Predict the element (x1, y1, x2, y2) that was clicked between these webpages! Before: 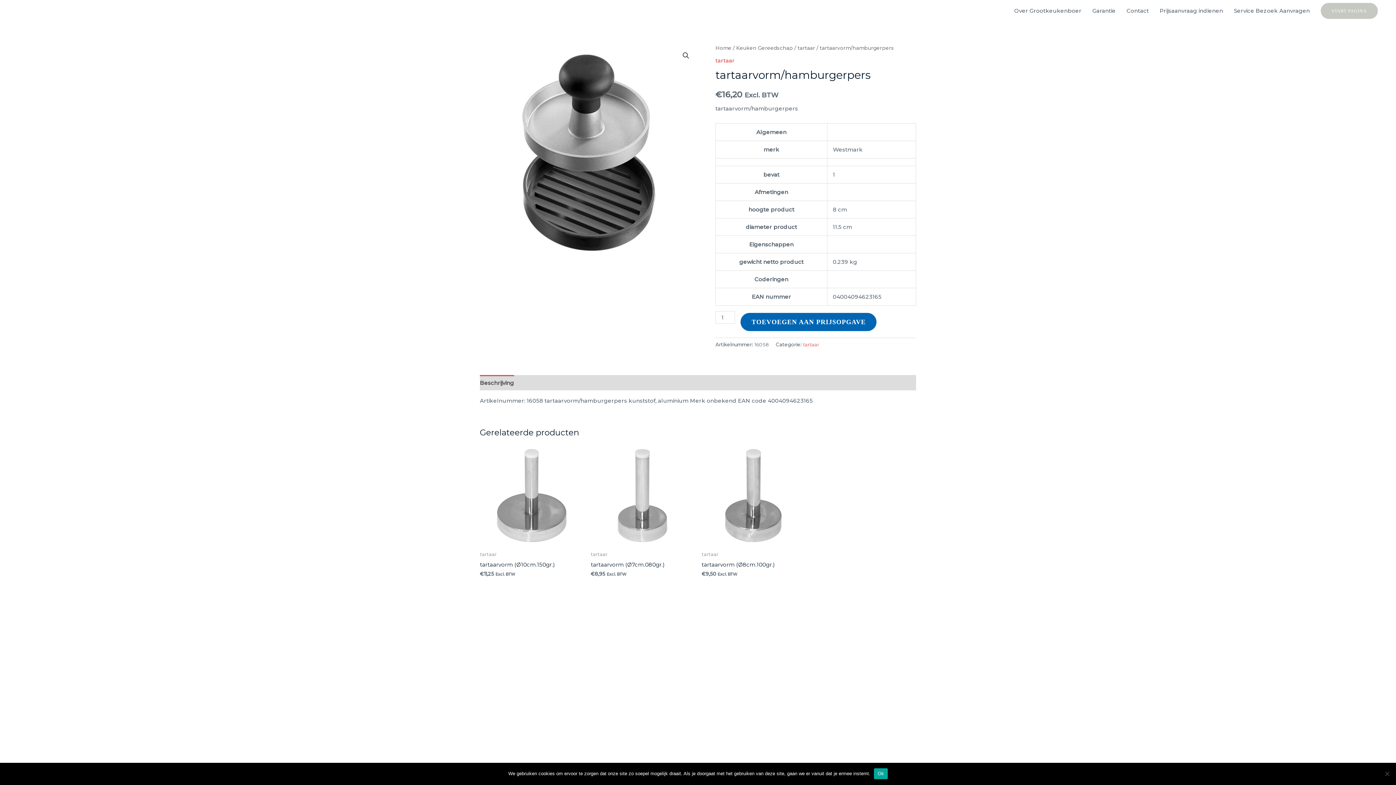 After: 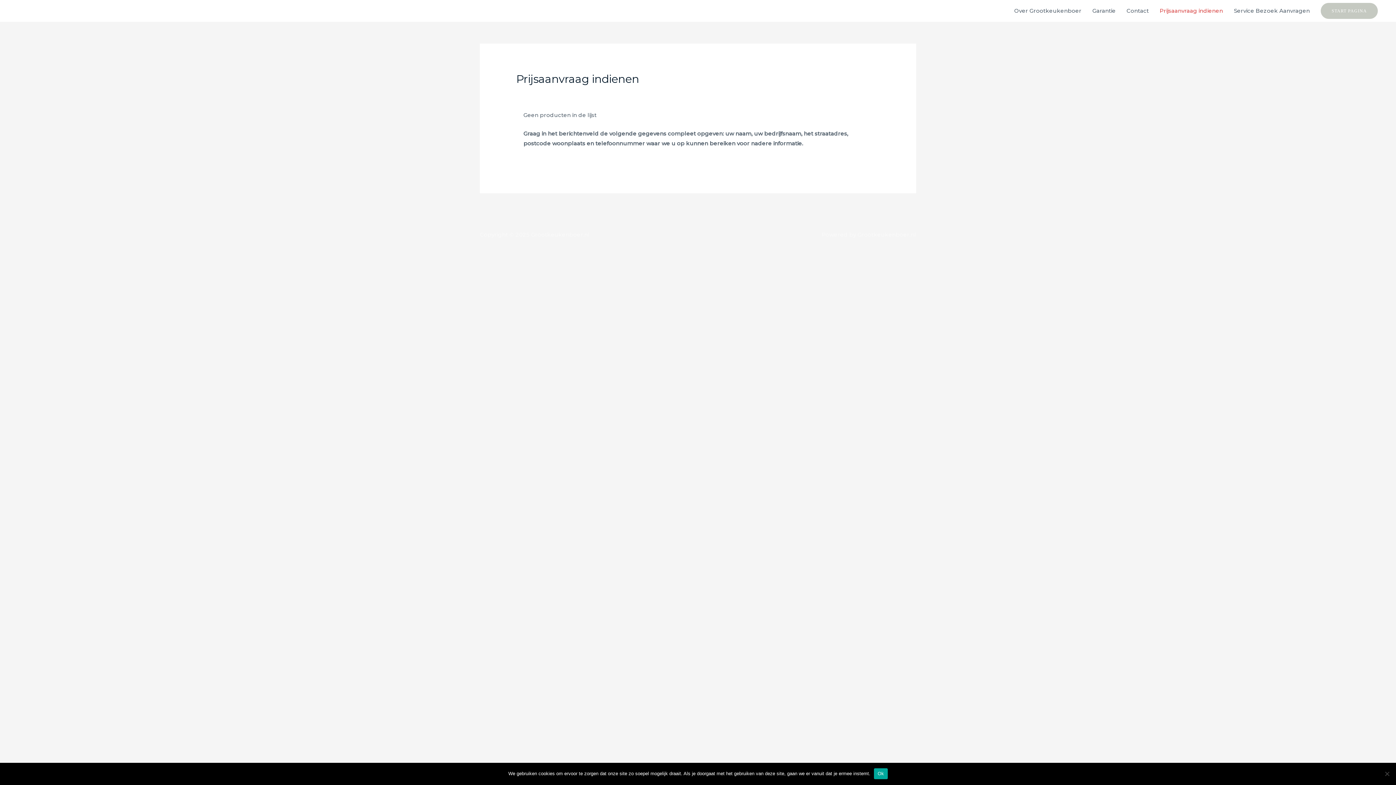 Action: label: Prijsaanvraag indienen bbox: (1154, 0, 1228, 21)